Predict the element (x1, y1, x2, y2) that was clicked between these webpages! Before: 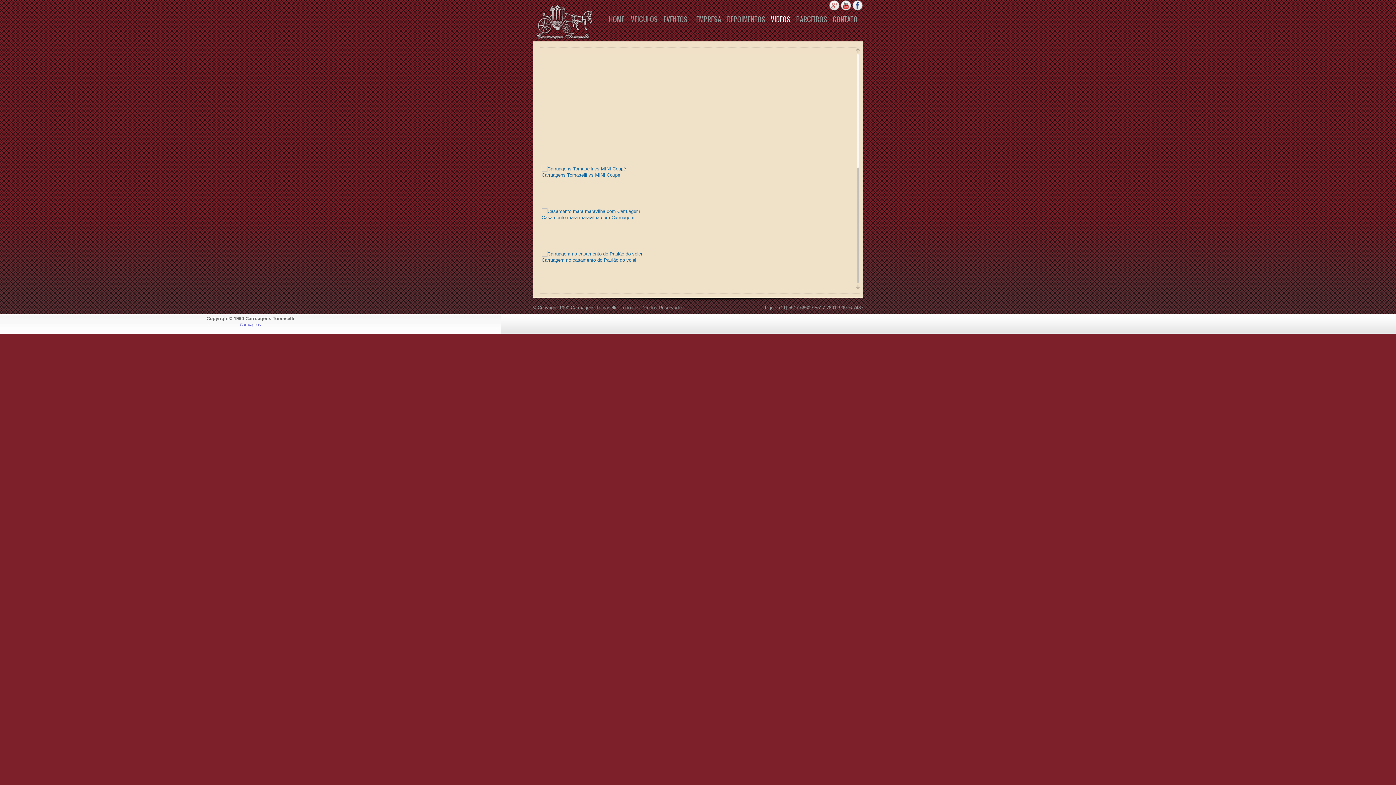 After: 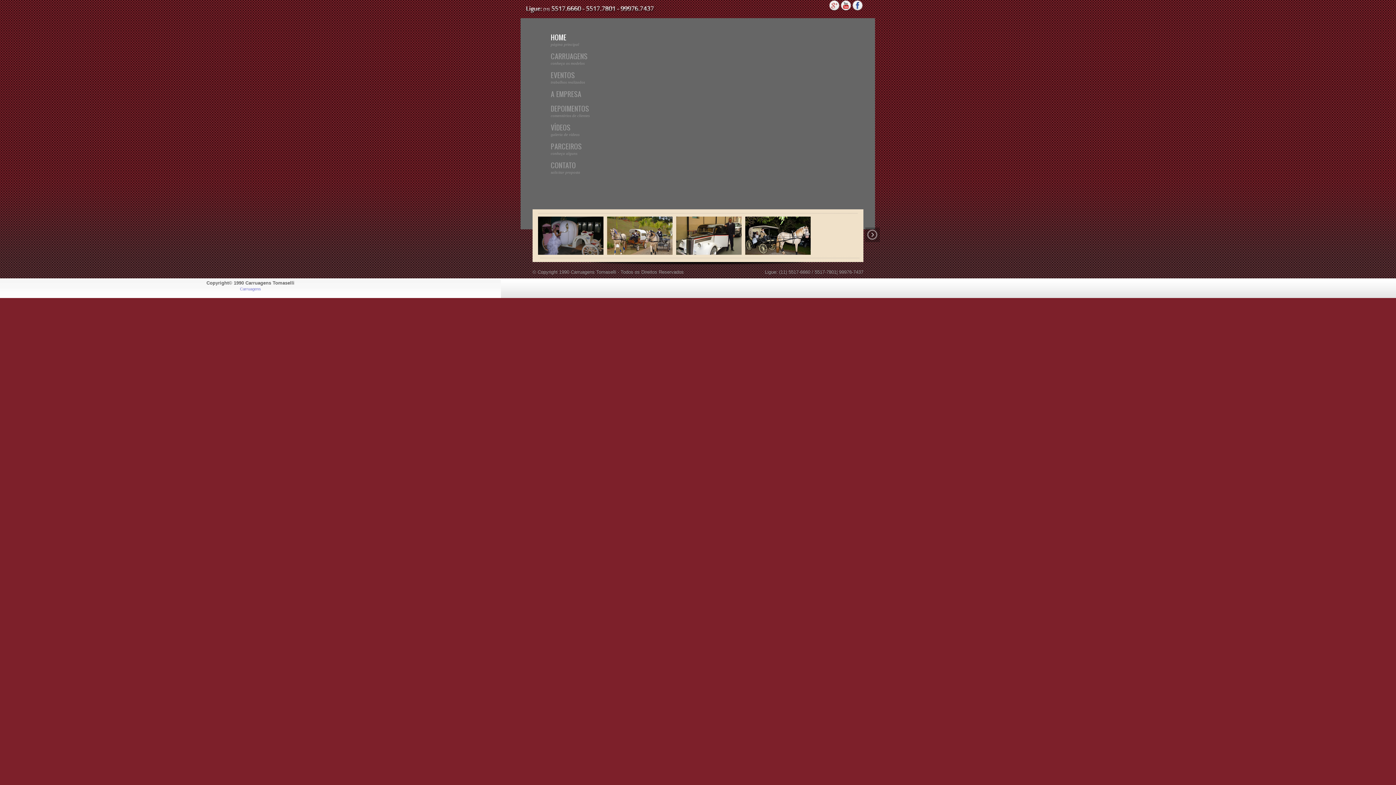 Action: label: HOME
 bbox: (609, 12, 620, 26)